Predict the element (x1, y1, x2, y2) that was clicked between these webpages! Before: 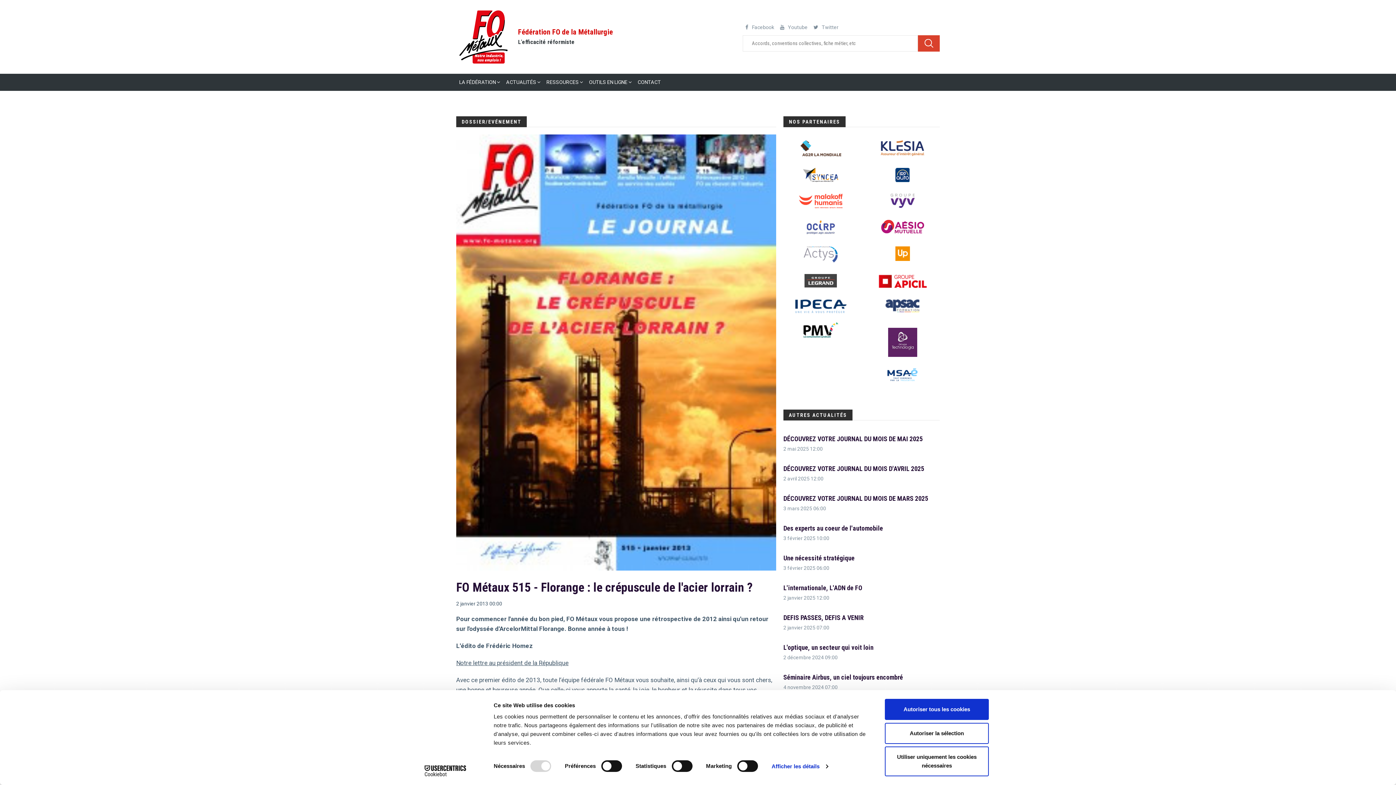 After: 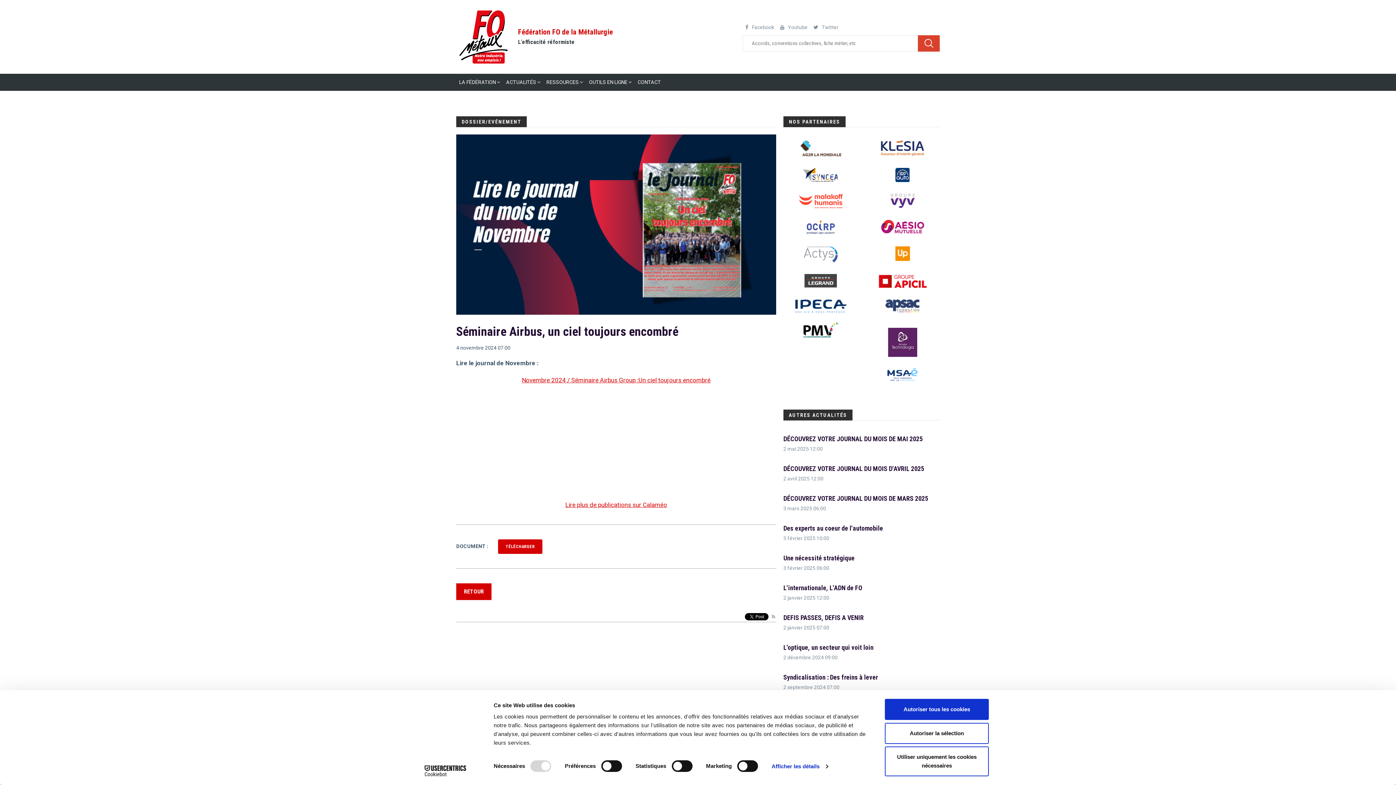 Action: bbox: (783, 673, 903, 681) label: Séminaire Airbus, un ciel toujours encombré